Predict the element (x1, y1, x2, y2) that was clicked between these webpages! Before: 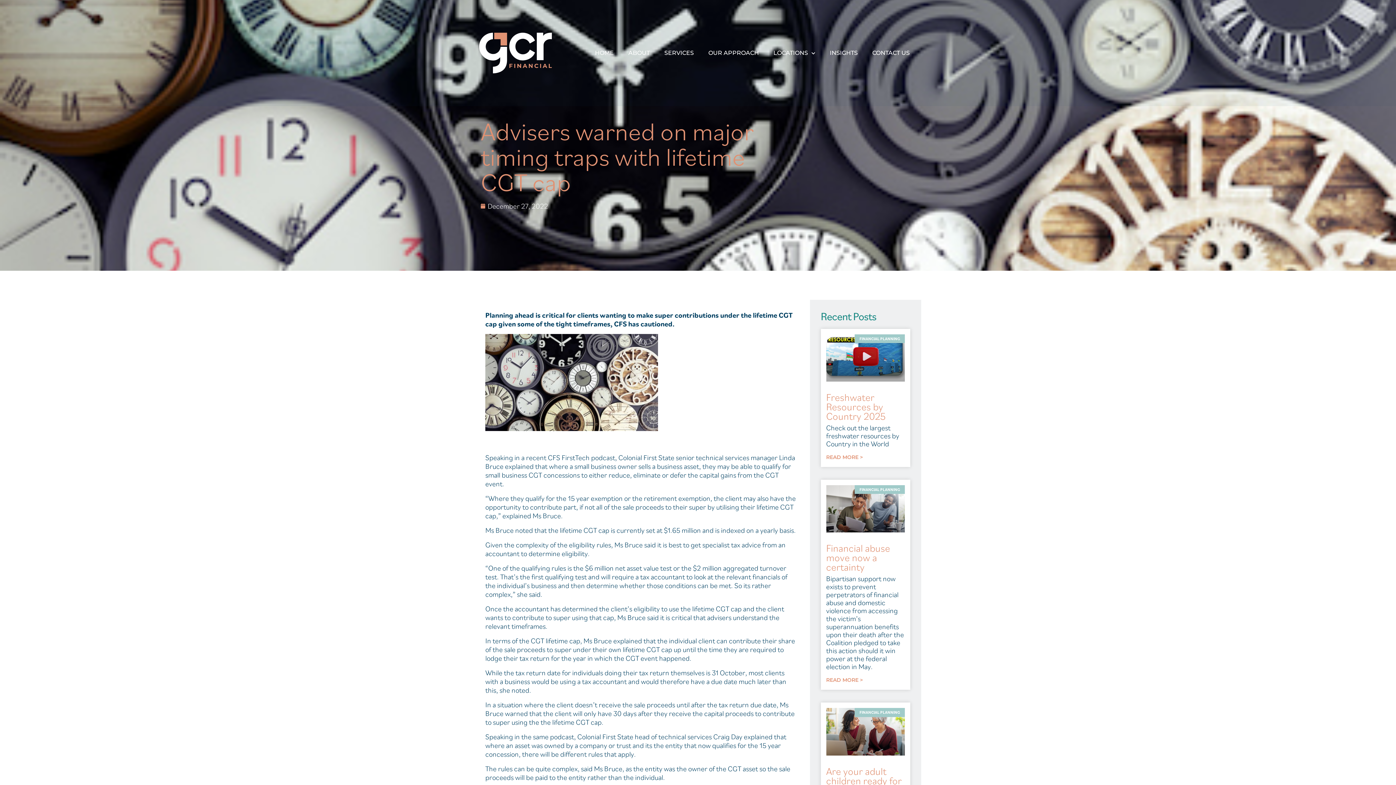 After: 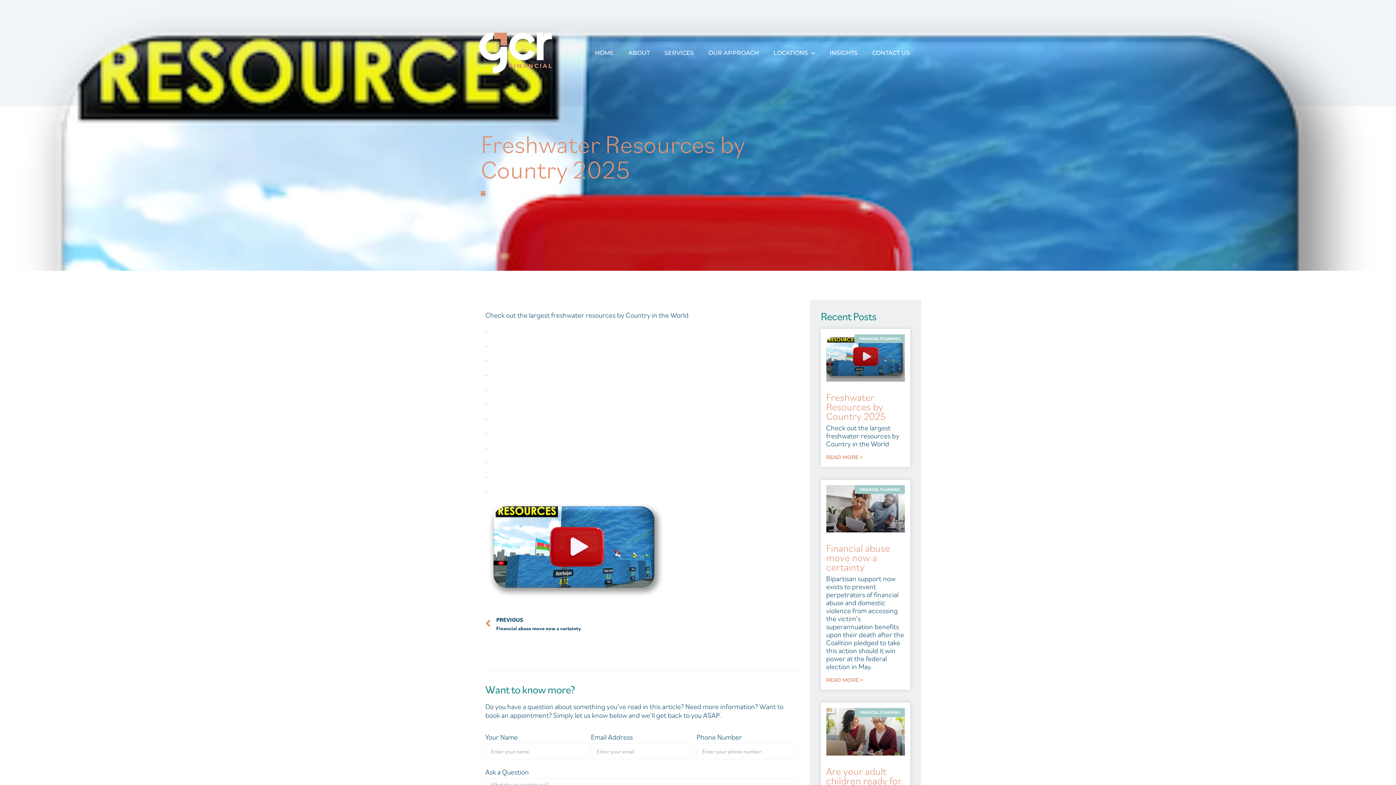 Action: label: Freshwater Resources by Country 2025 bbox: (826, 390, 886, 422)